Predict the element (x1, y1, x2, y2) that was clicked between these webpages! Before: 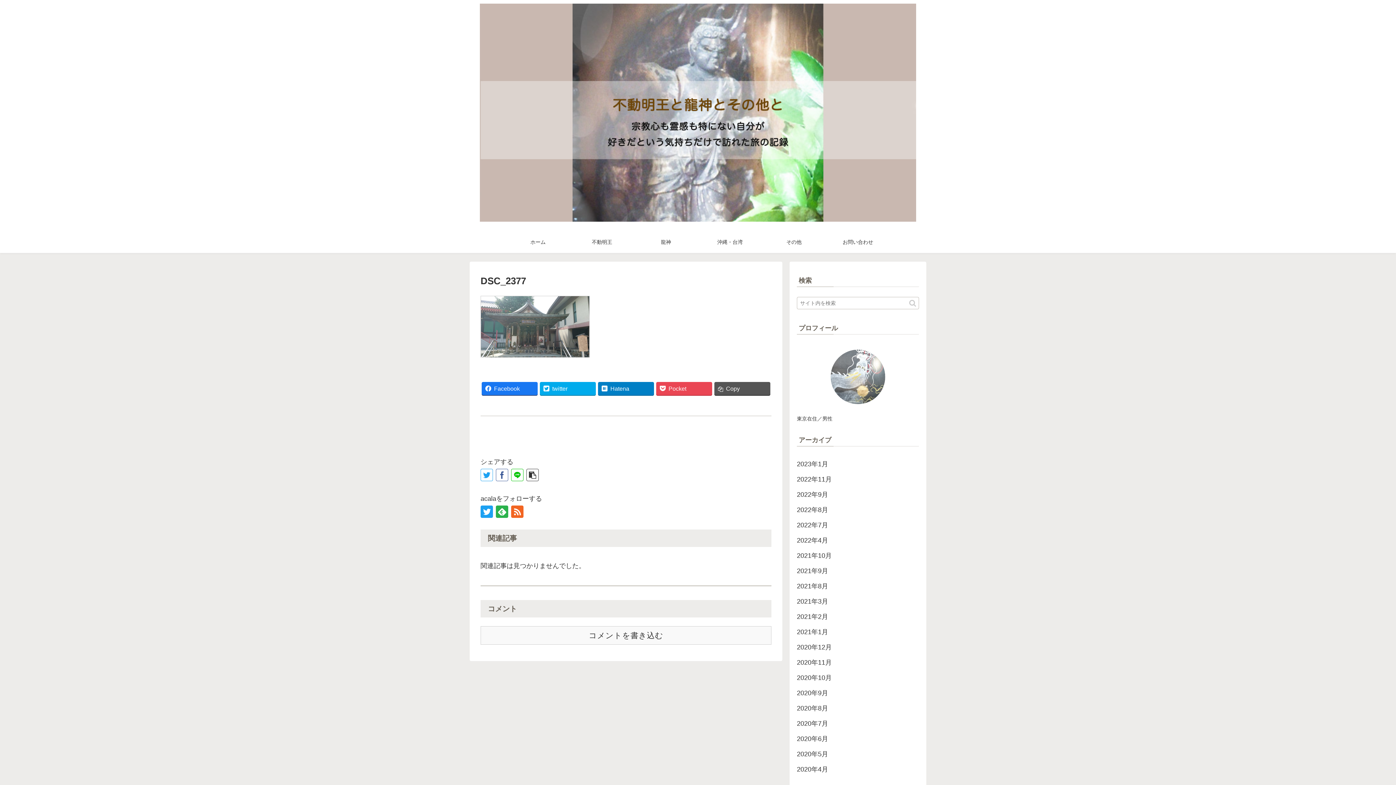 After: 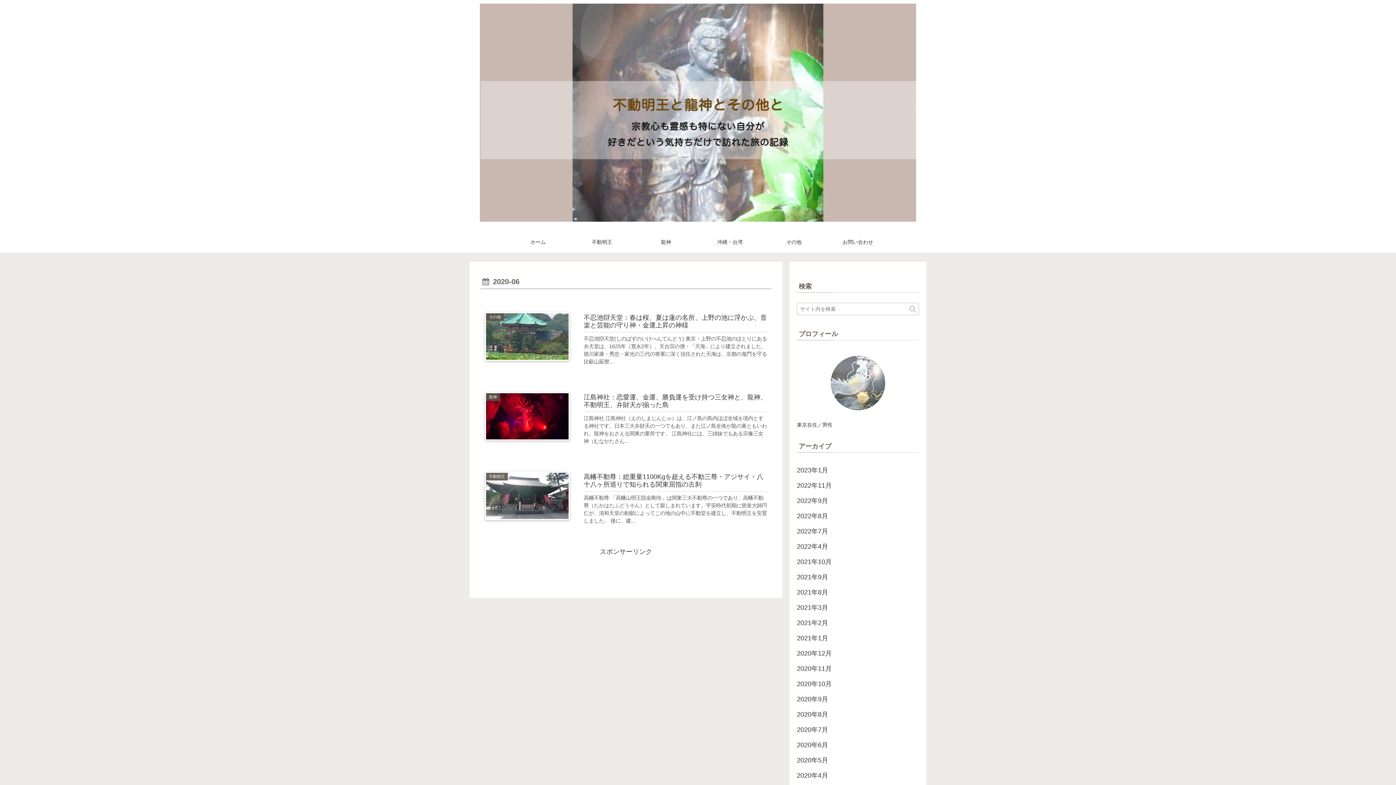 Action: label: 2020年6月 bbox: (797, 731, 919, 747)